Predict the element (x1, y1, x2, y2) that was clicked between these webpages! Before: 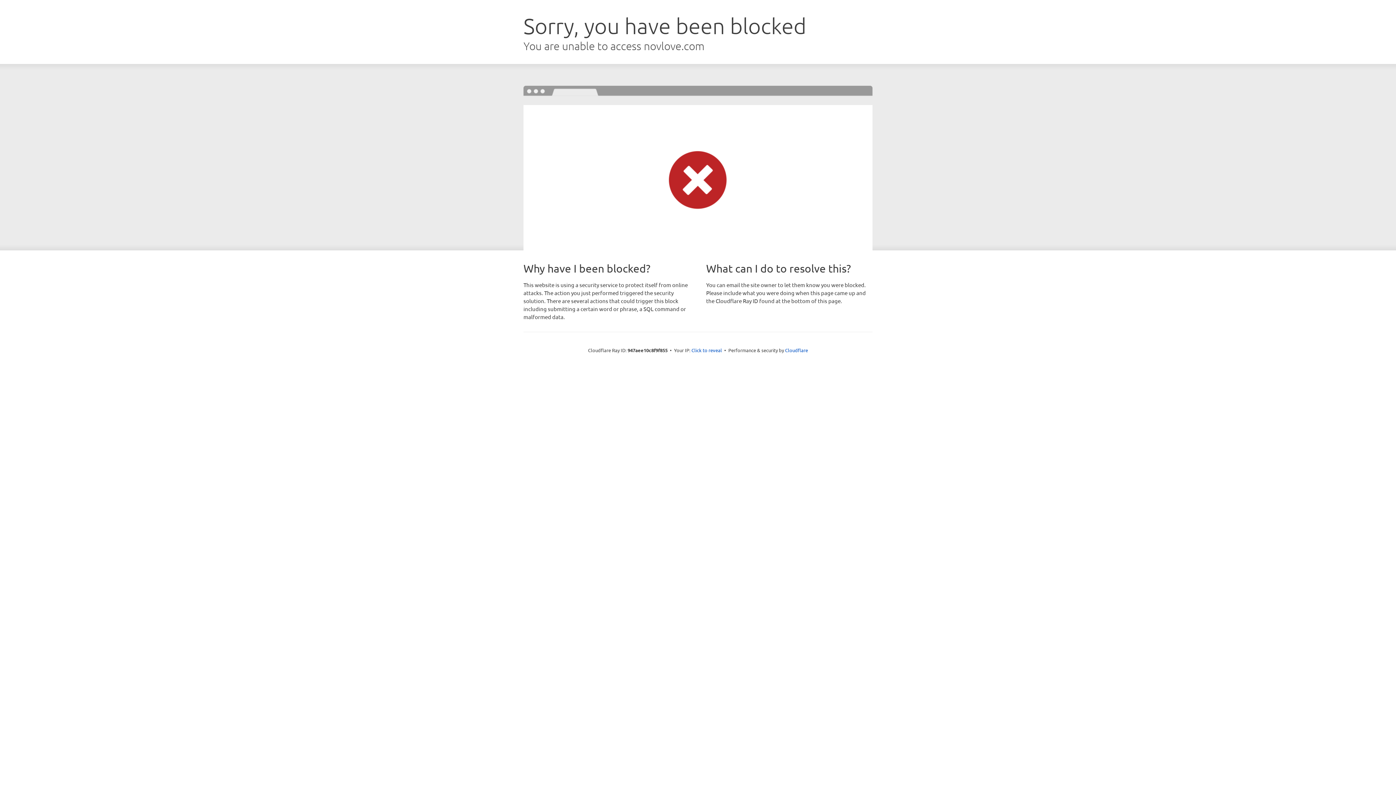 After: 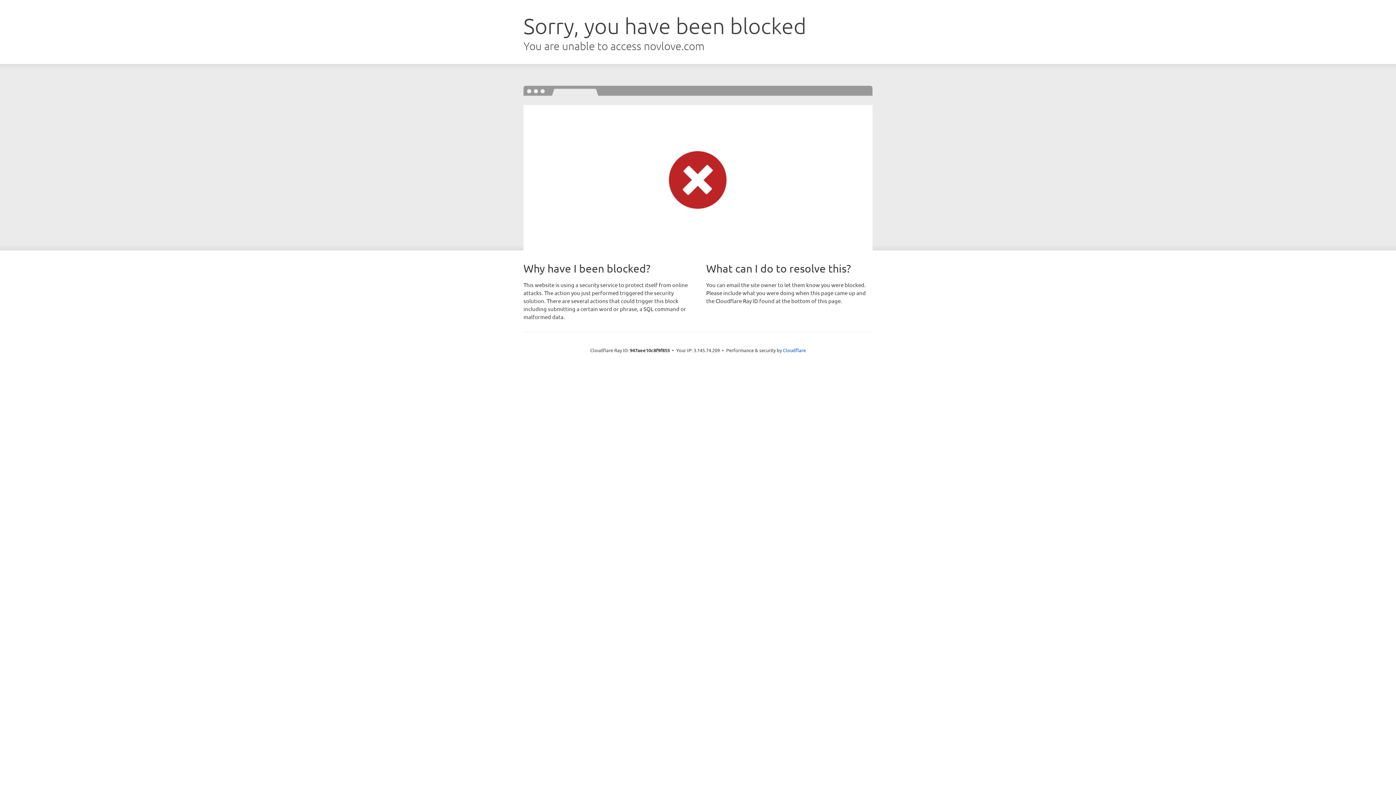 Action: label: Click to reveal bbox: (691, 346, 722, 353)